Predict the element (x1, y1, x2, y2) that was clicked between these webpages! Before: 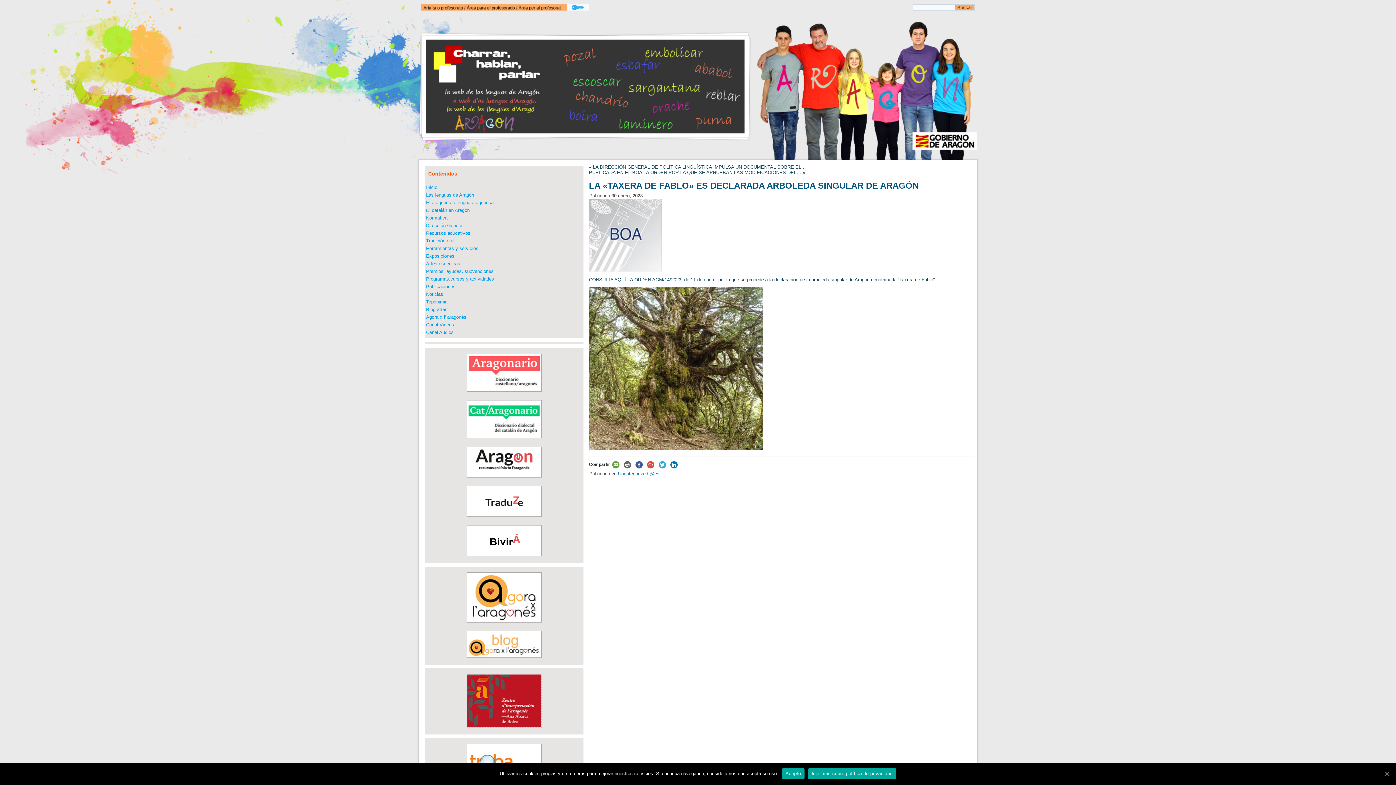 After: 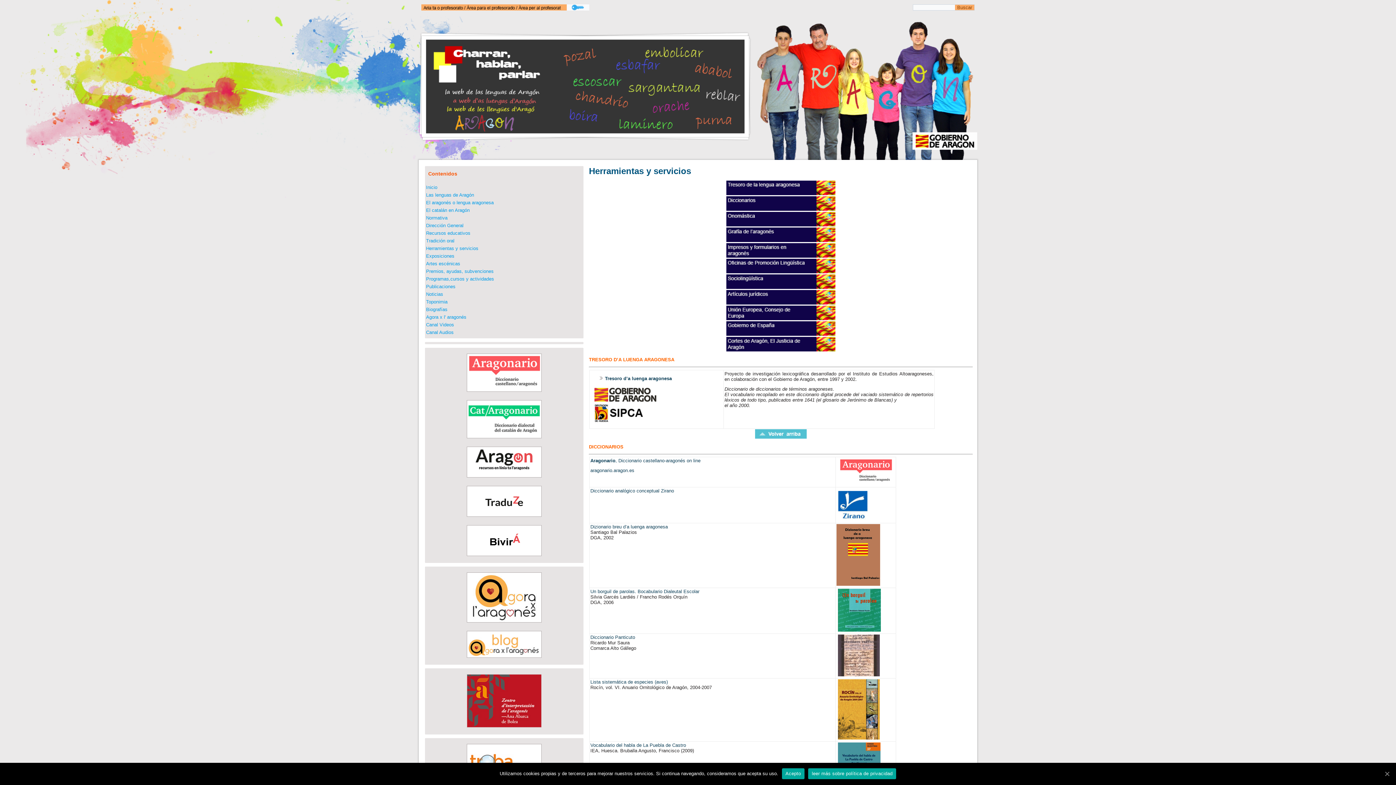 Action: bbox: (426, 245, 478, 251) label: Herramientas y servicios